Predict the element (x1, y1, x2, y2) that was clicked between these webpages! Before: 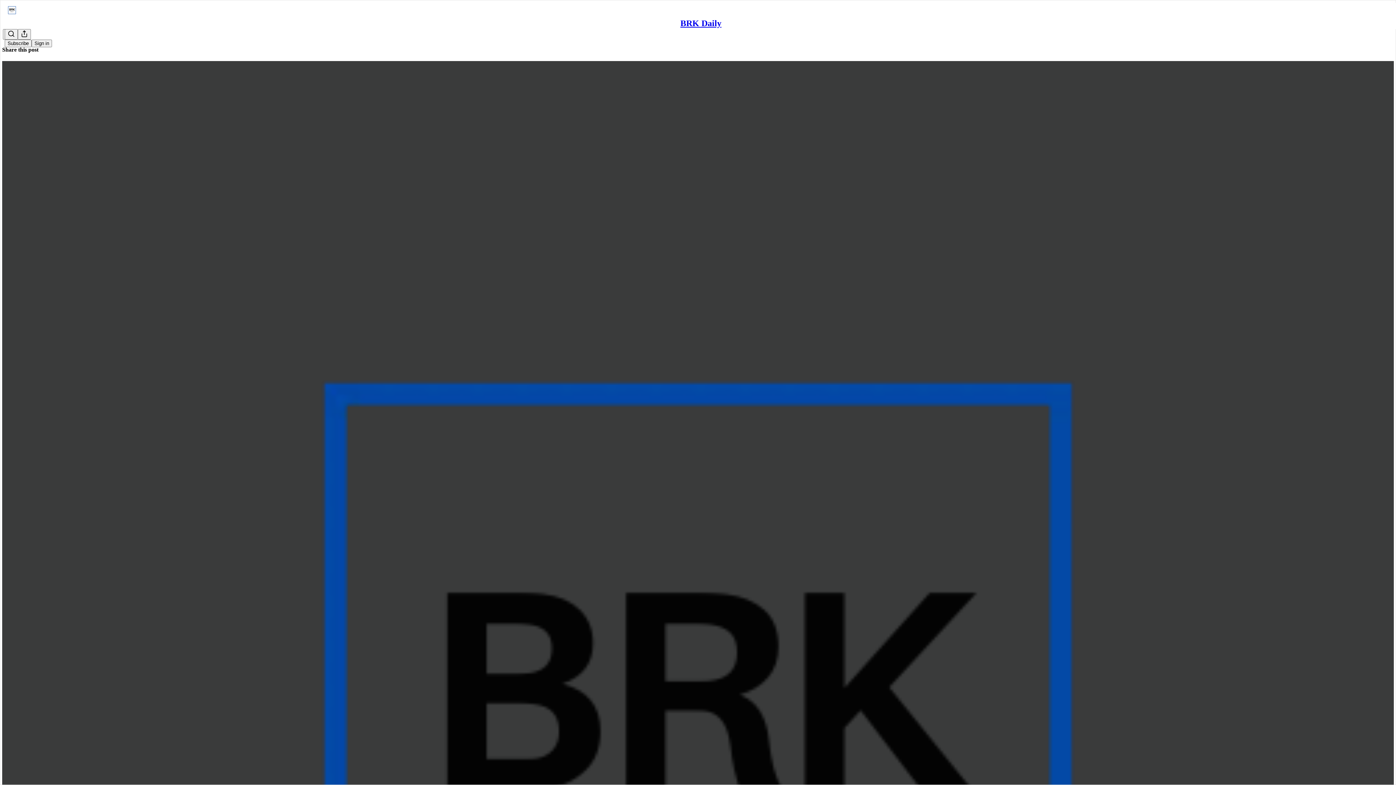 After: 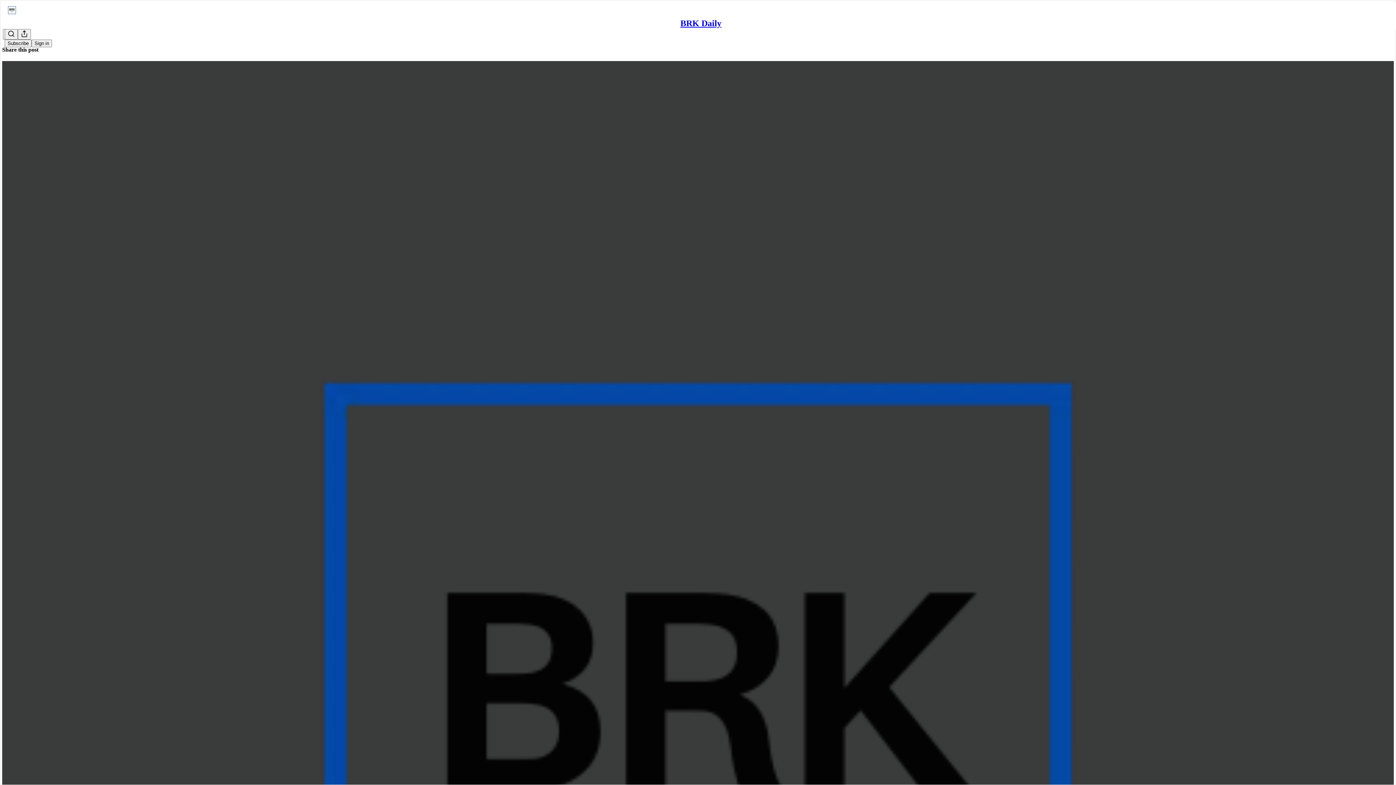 Action: bbox: (2, 60, 1394, 1472) label: BRK Daily
2010: How does Berkshire set performance based-compensation?